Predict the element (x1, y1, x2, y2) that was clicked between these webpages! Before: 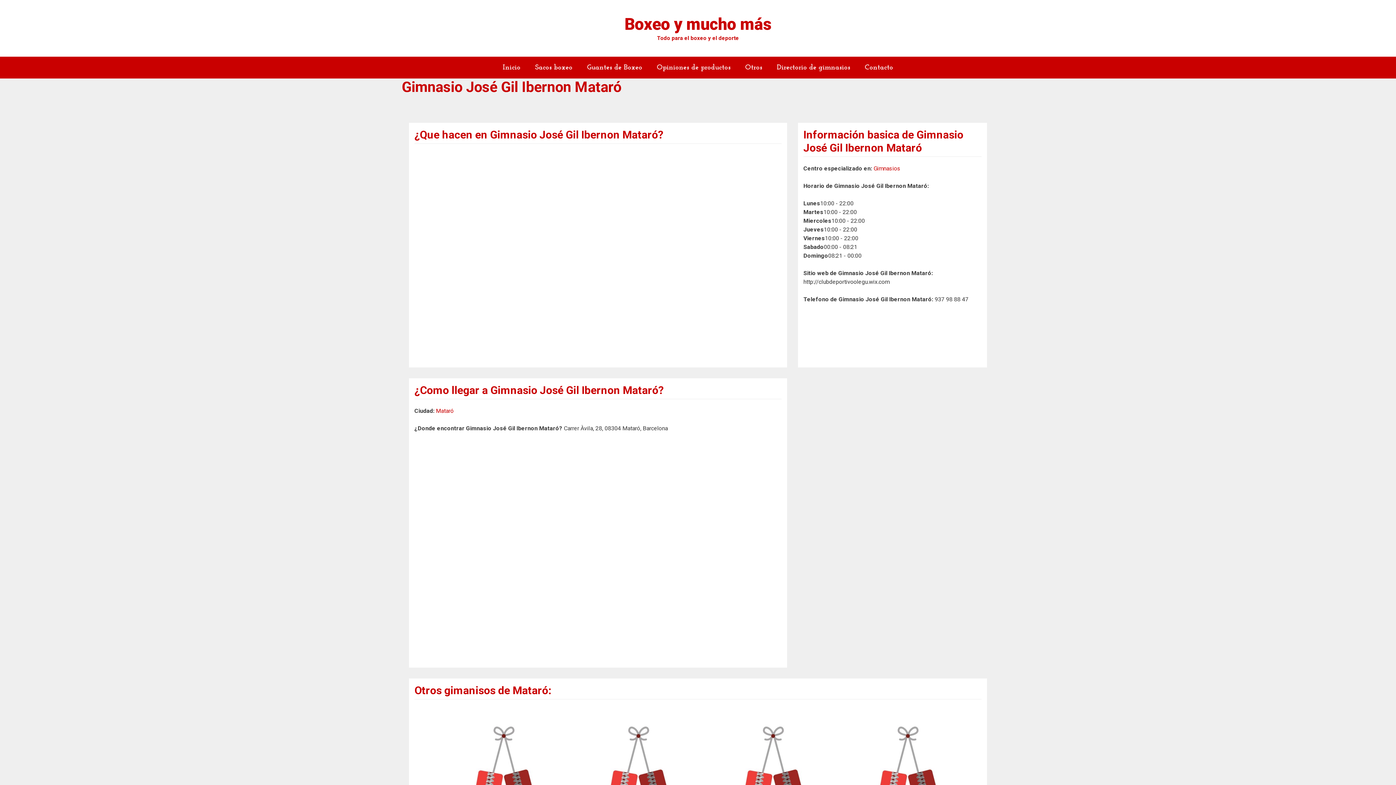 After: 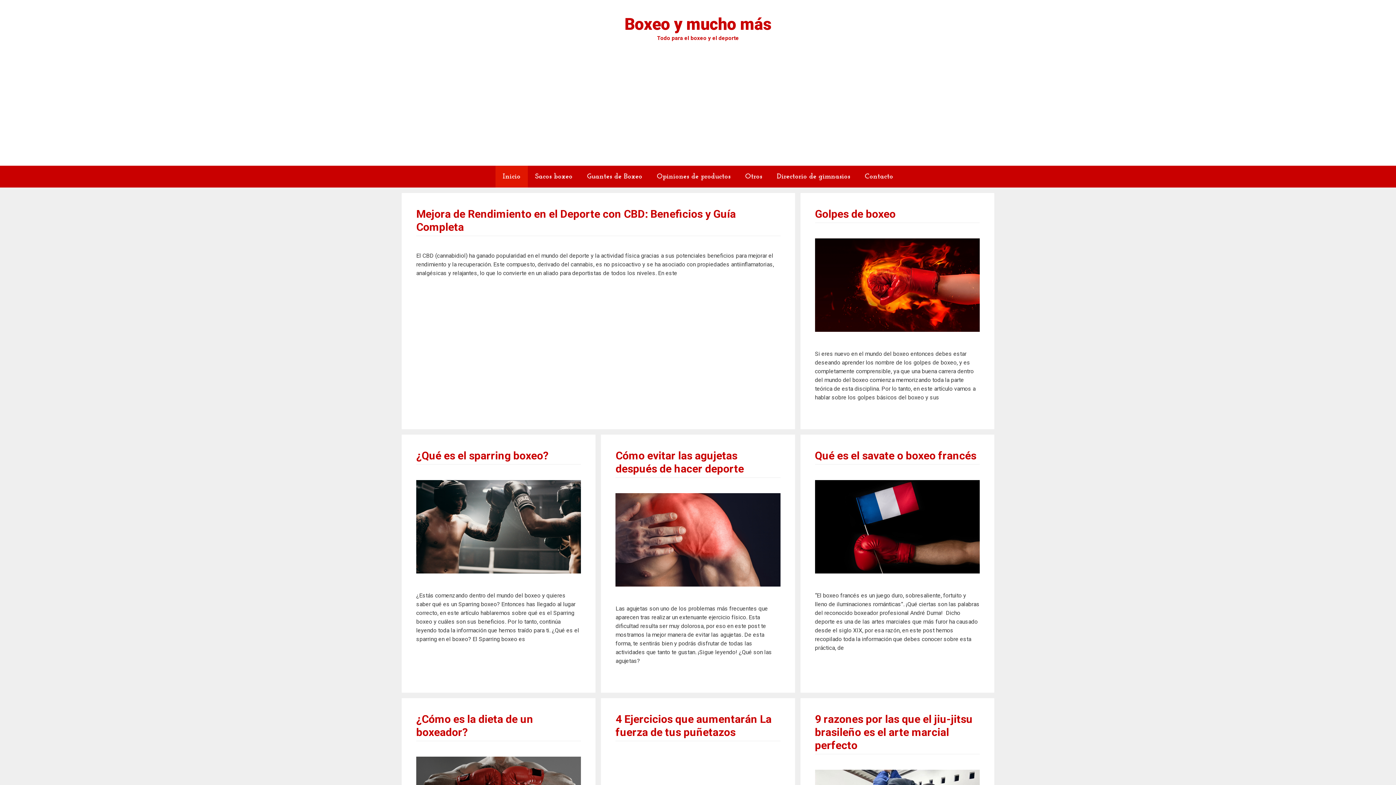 Action: bbox: (495, 56, 528, 78) label: Inicio